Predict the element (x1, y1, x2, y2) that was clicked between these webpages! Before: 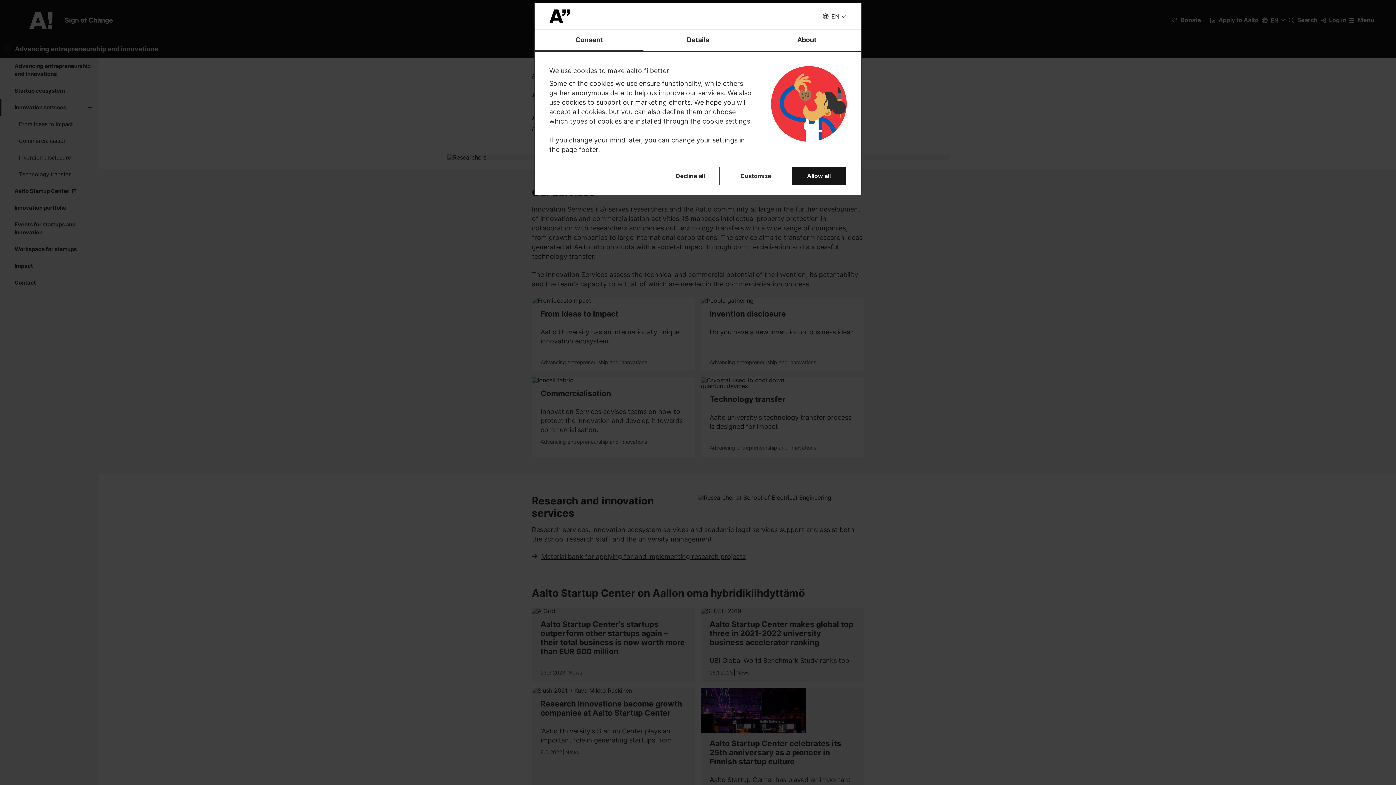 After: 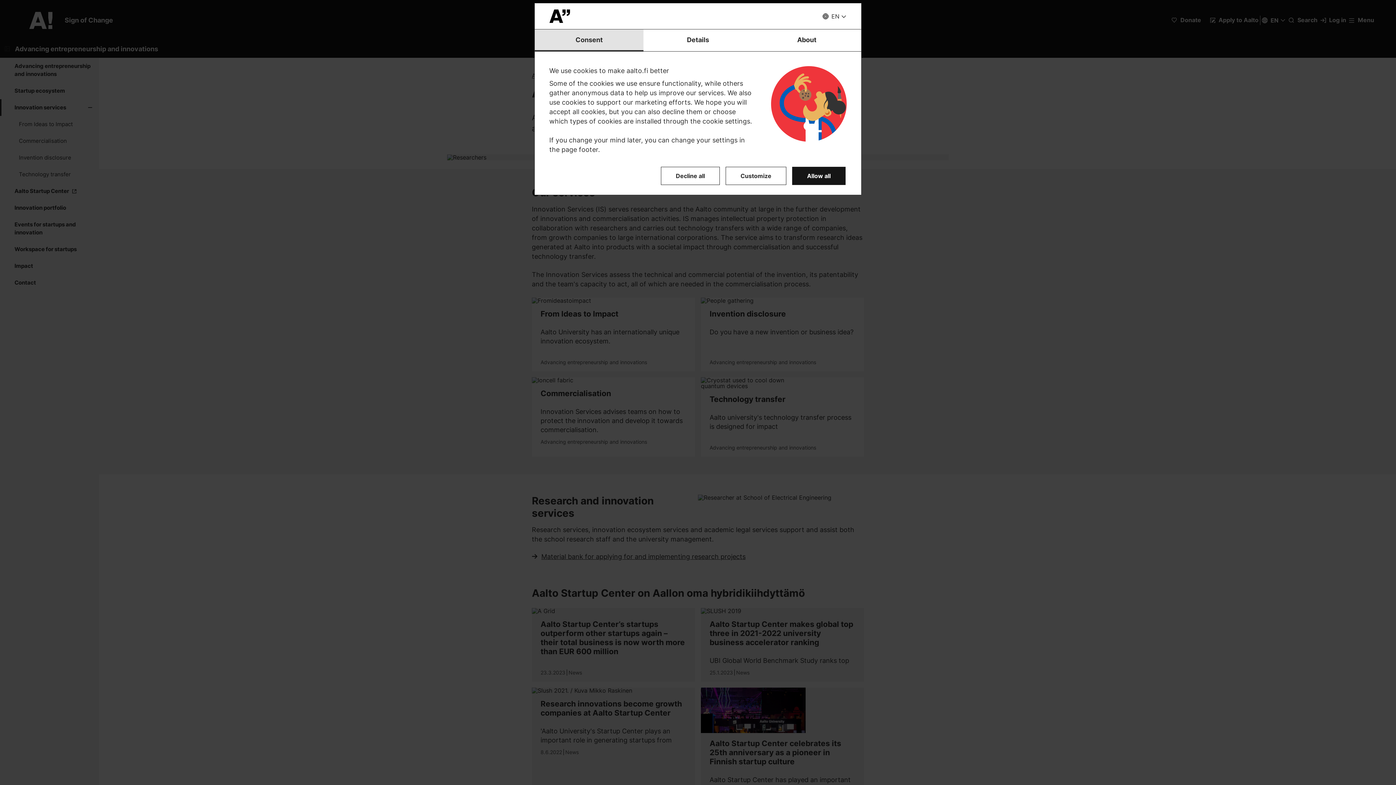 Action: bbox: (534, 29, 643, 51) label: Consent